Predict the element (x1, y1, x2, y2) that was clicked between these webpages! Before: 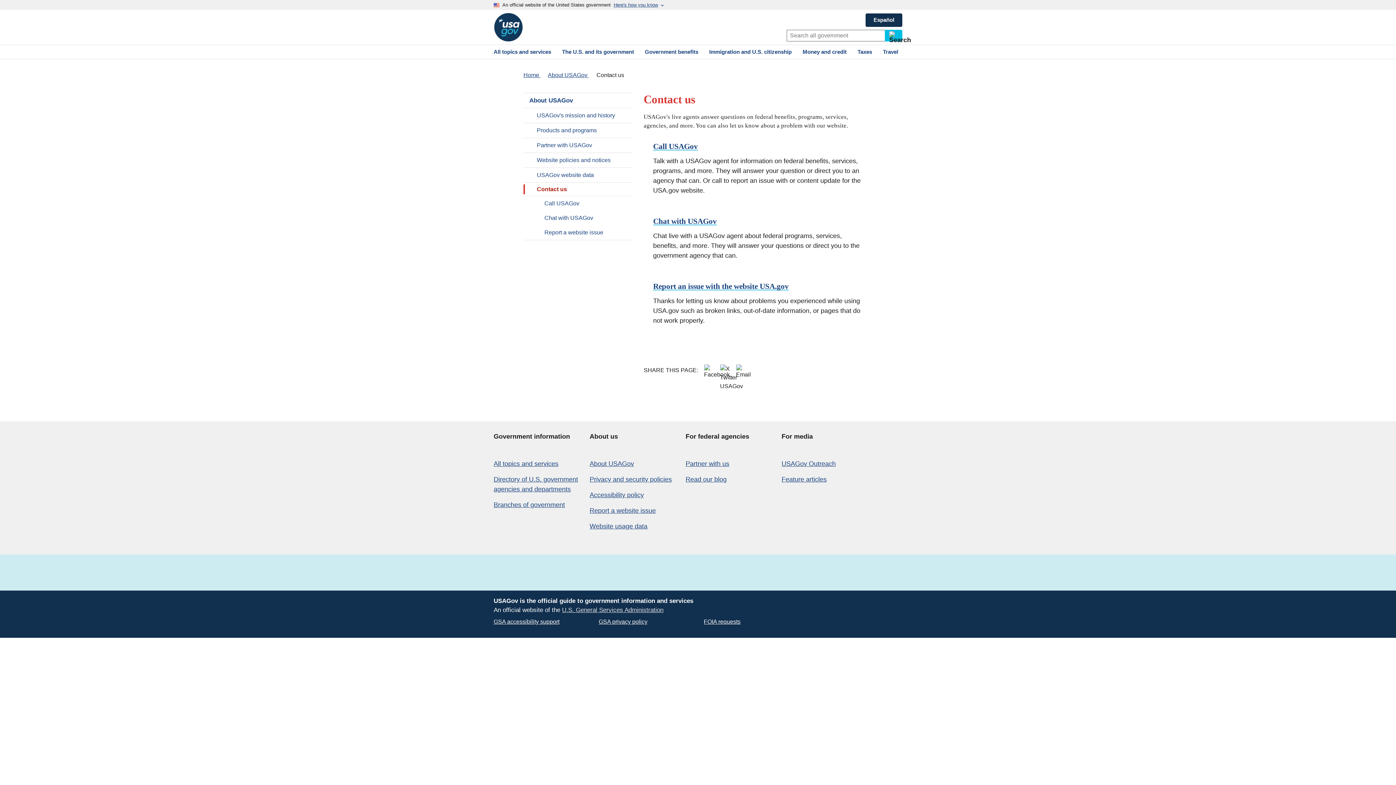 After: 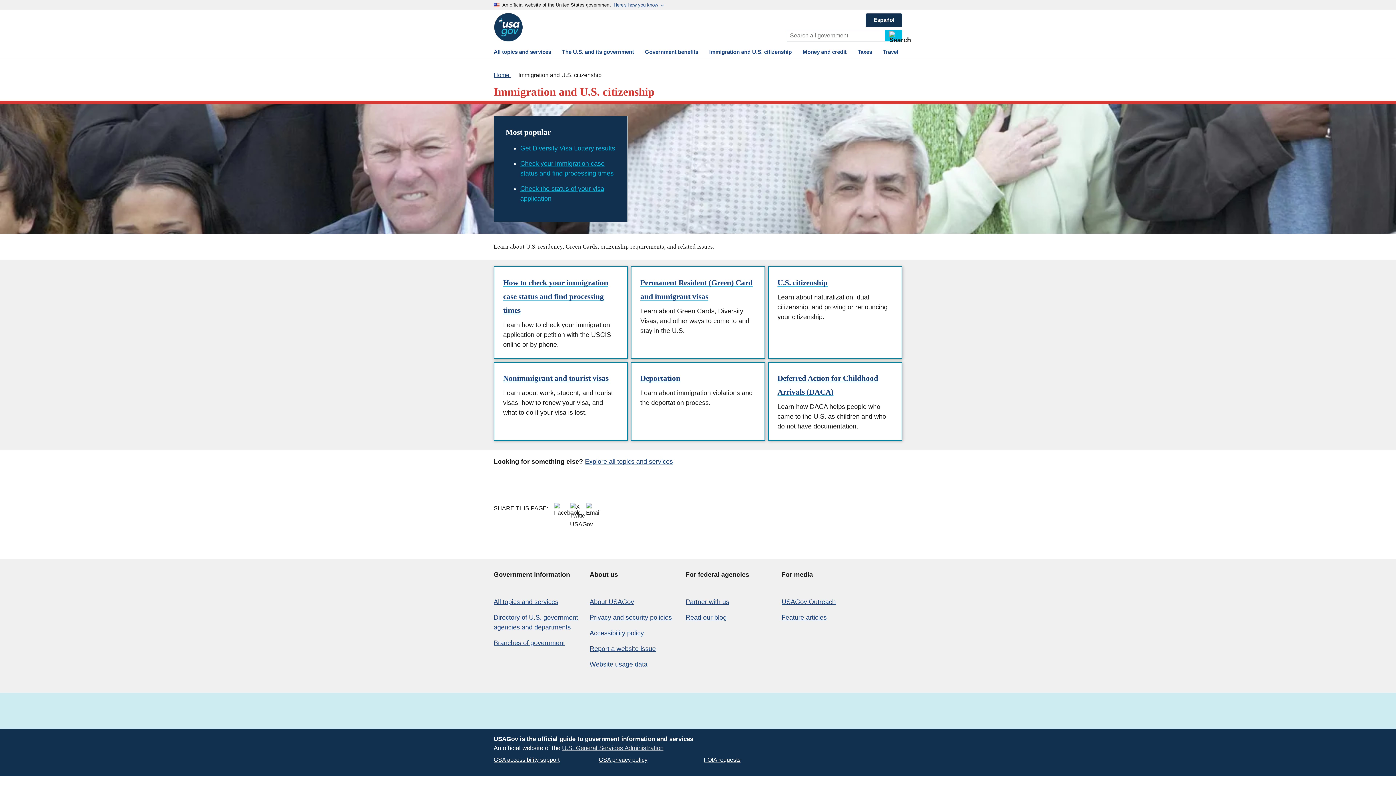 Action: label: Immigration and U.S. citizenship bbox: (705, 45, 796, 59)